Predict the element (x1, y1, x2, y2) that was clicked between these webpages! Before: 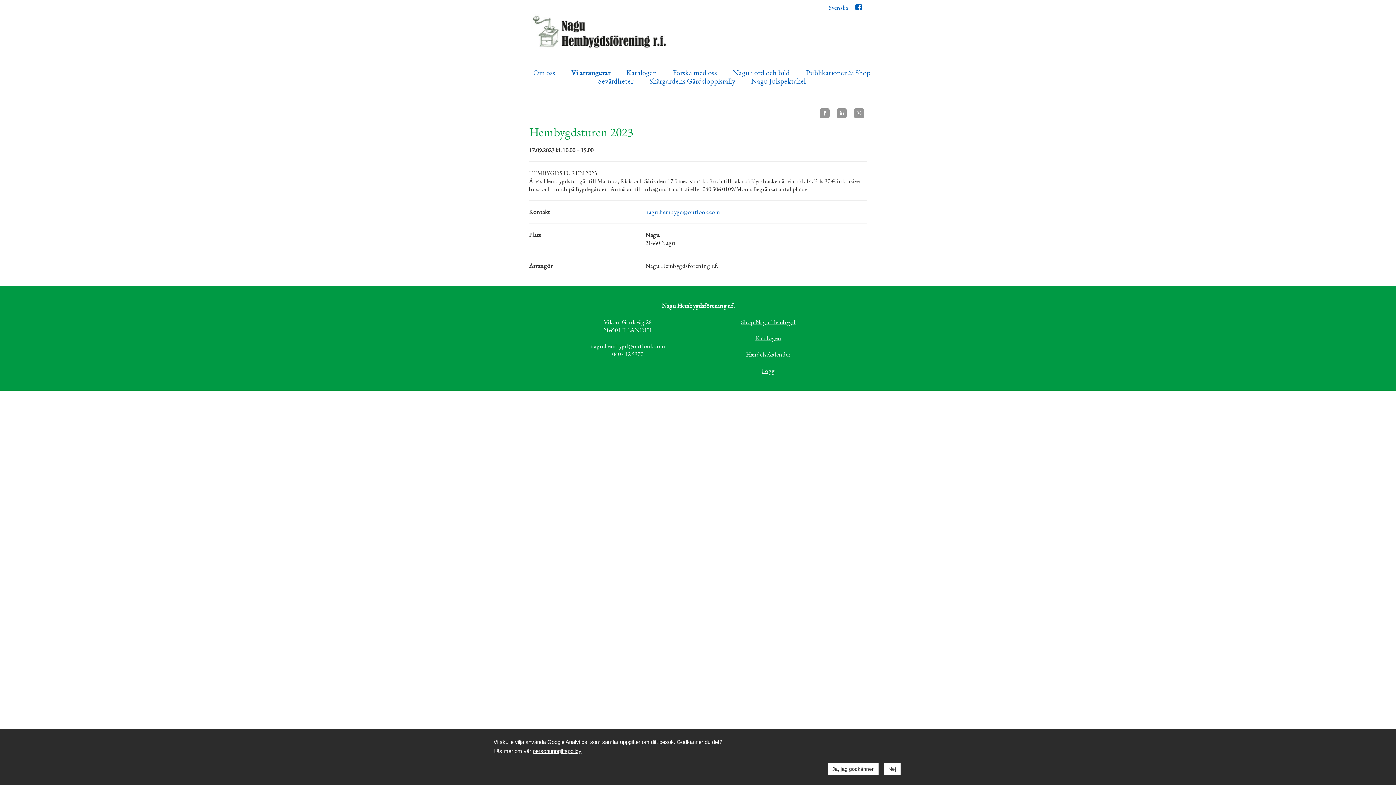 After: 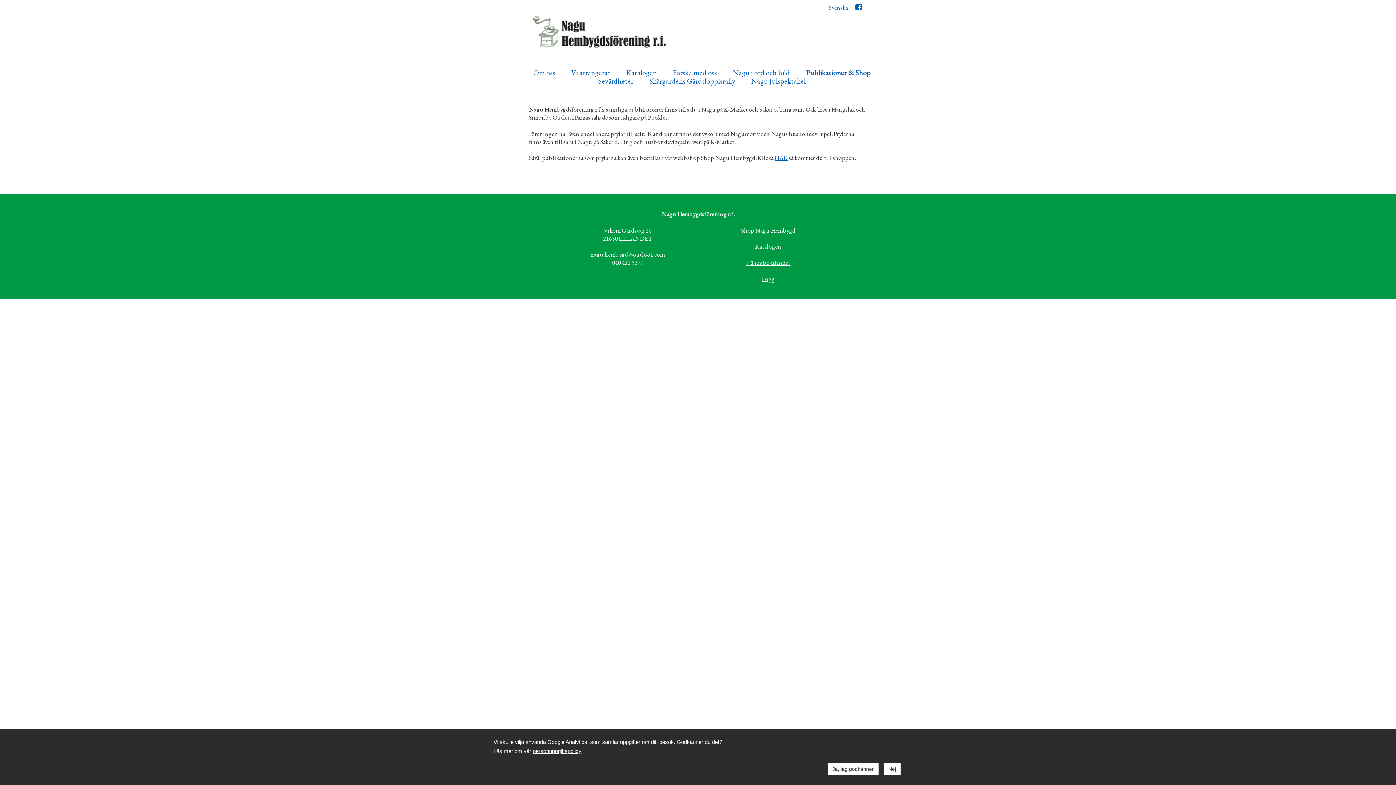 Action: bbox: (798, 68, 878, 76) label: Publikationer & Shop